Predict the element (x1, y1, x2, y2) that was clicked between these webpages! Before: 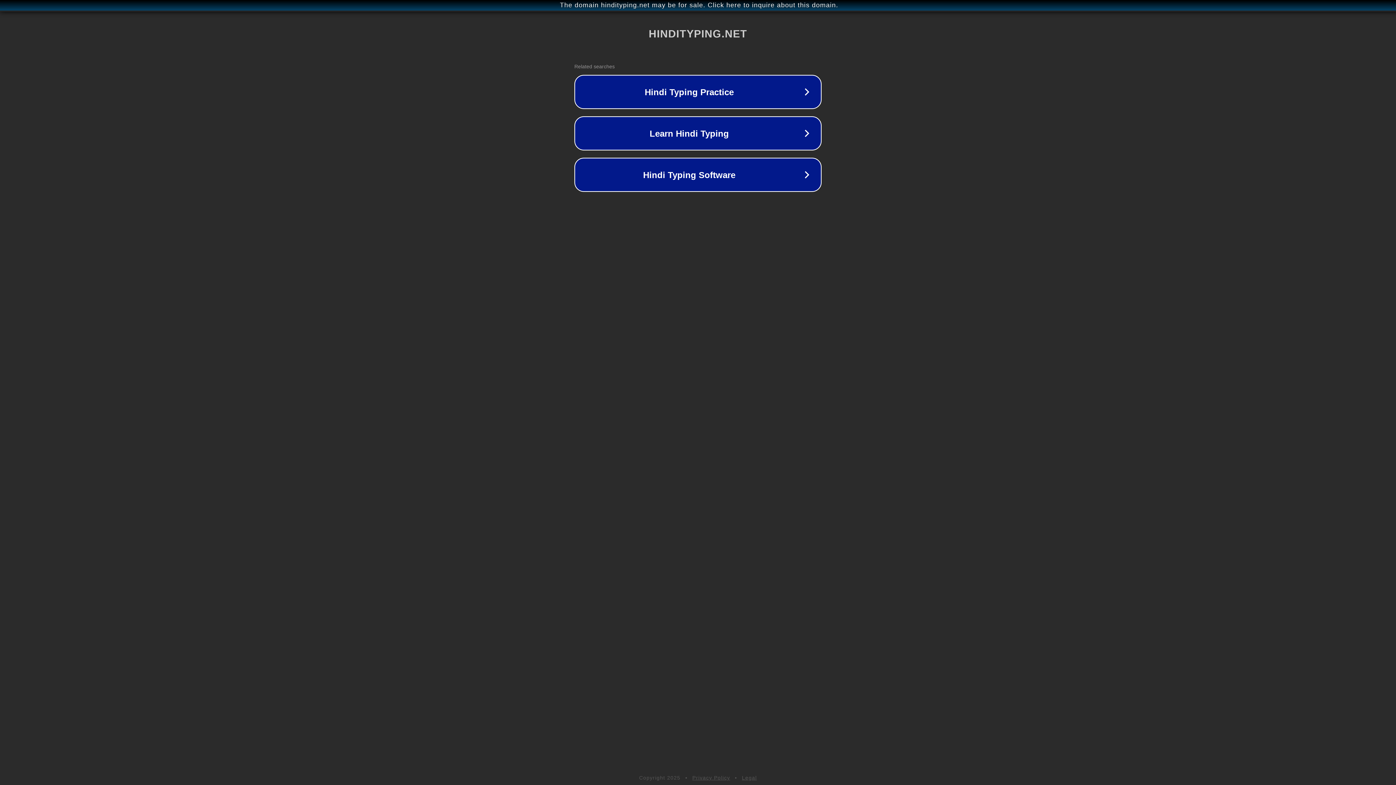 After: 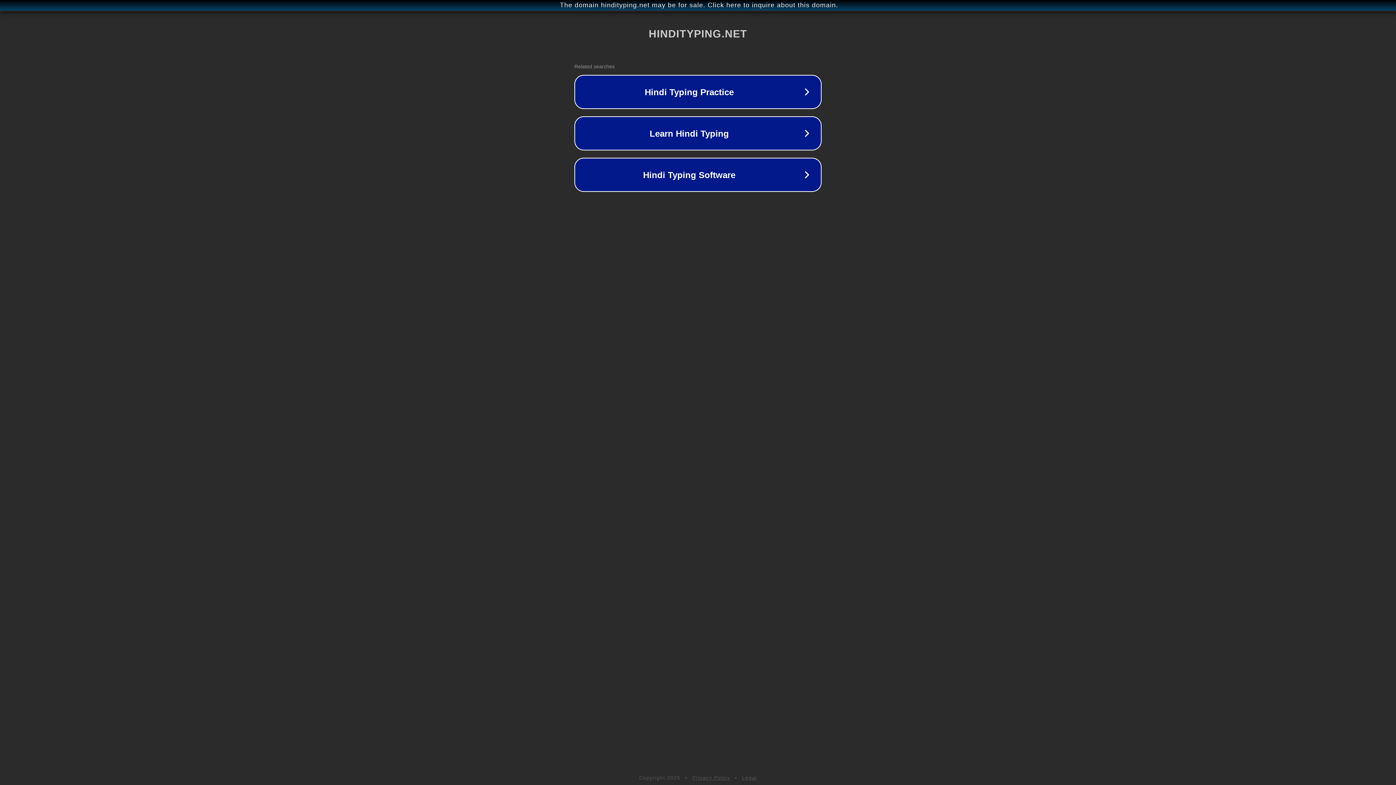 Action: bbox: (742, 775, 757, 781) label: Legal